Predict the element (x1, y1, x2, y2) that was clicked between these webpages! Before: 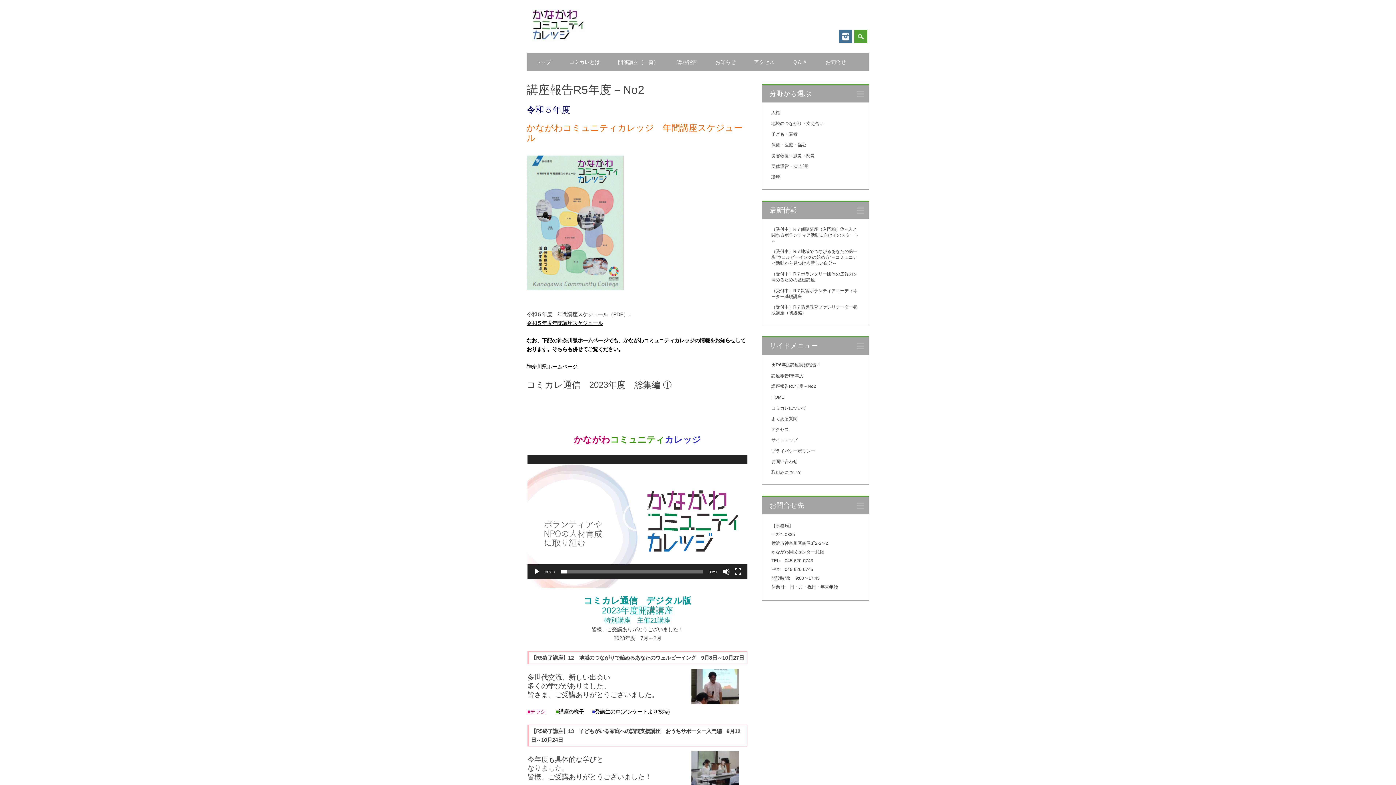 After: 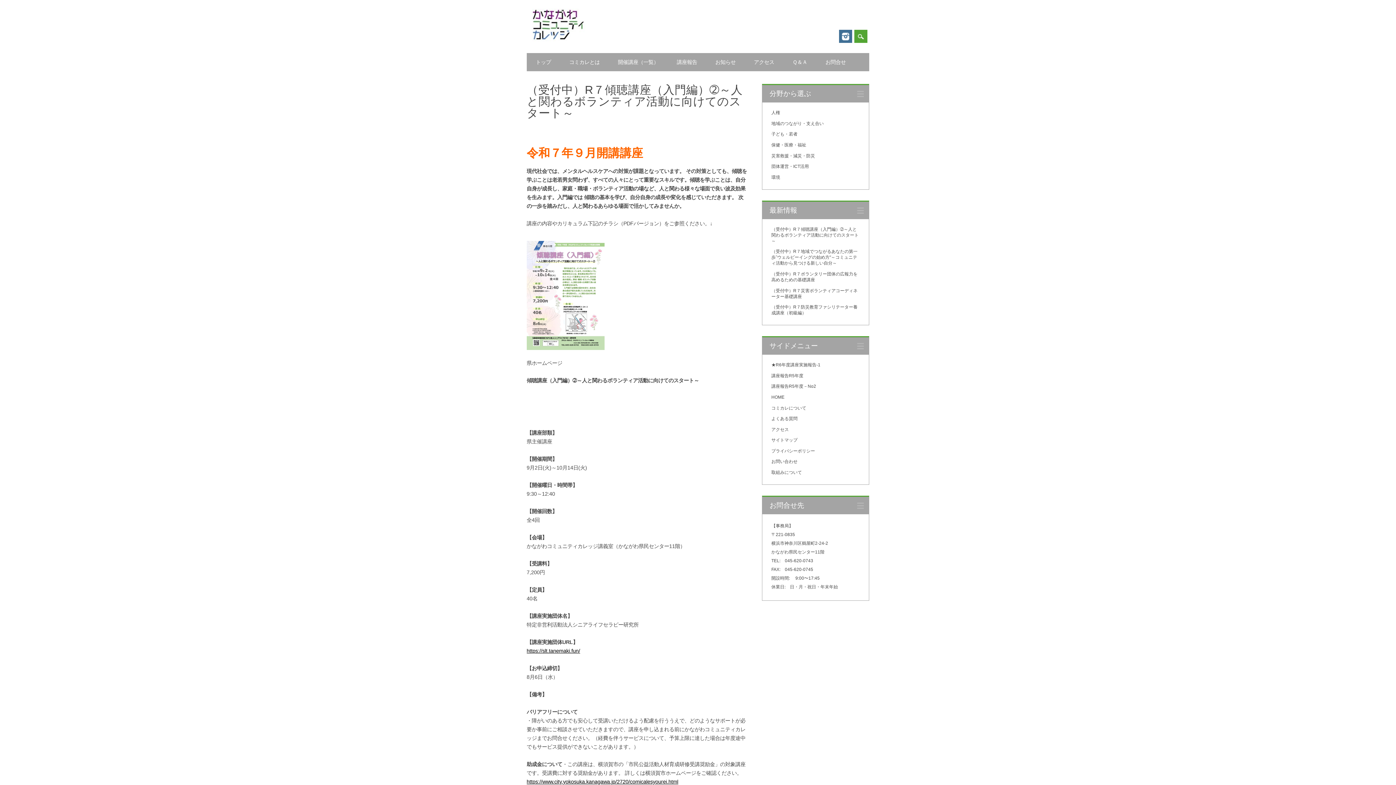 Action: label: （受付中）R７傾聴講座（入門編）➁～人と関わるボランティア活動に向けてのスタート～ bbox: (771, 226, 858, 243)